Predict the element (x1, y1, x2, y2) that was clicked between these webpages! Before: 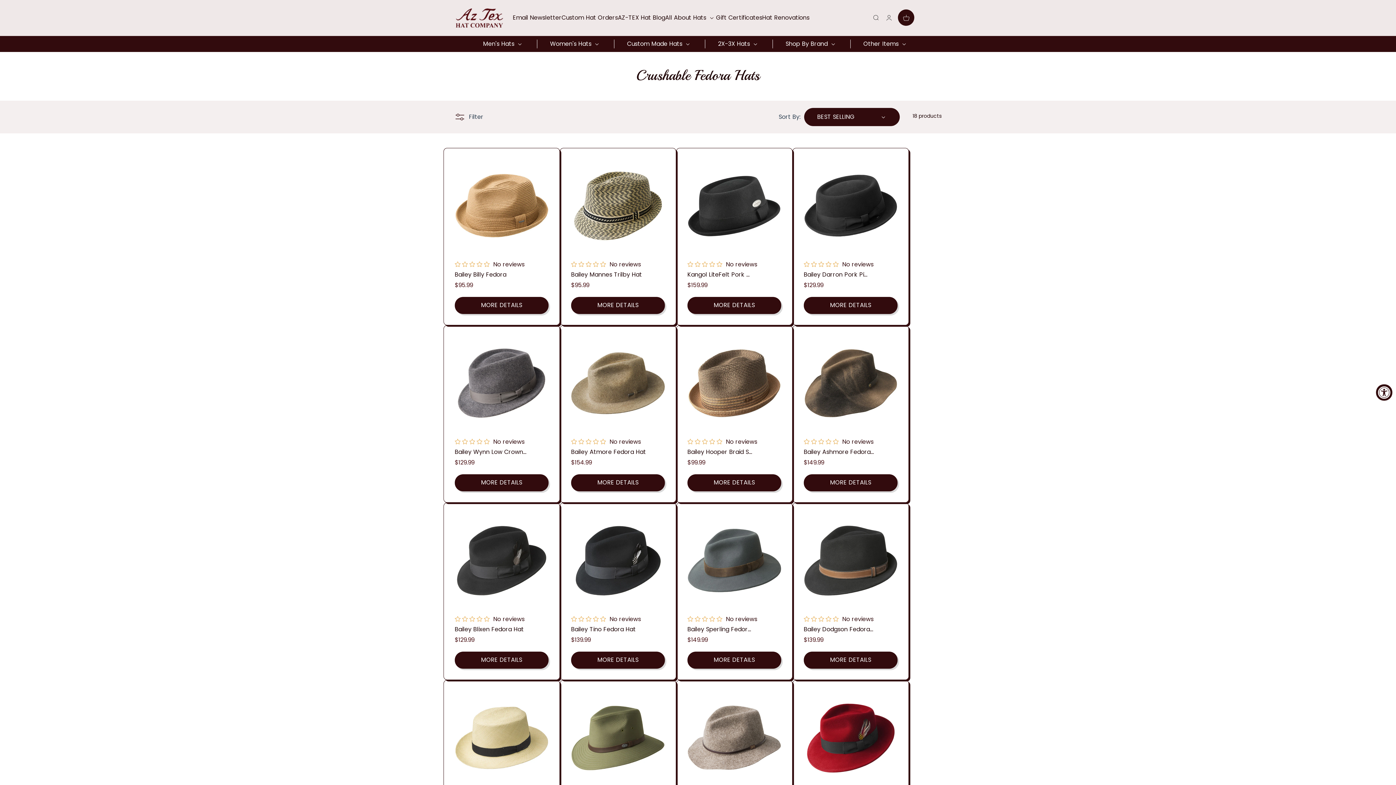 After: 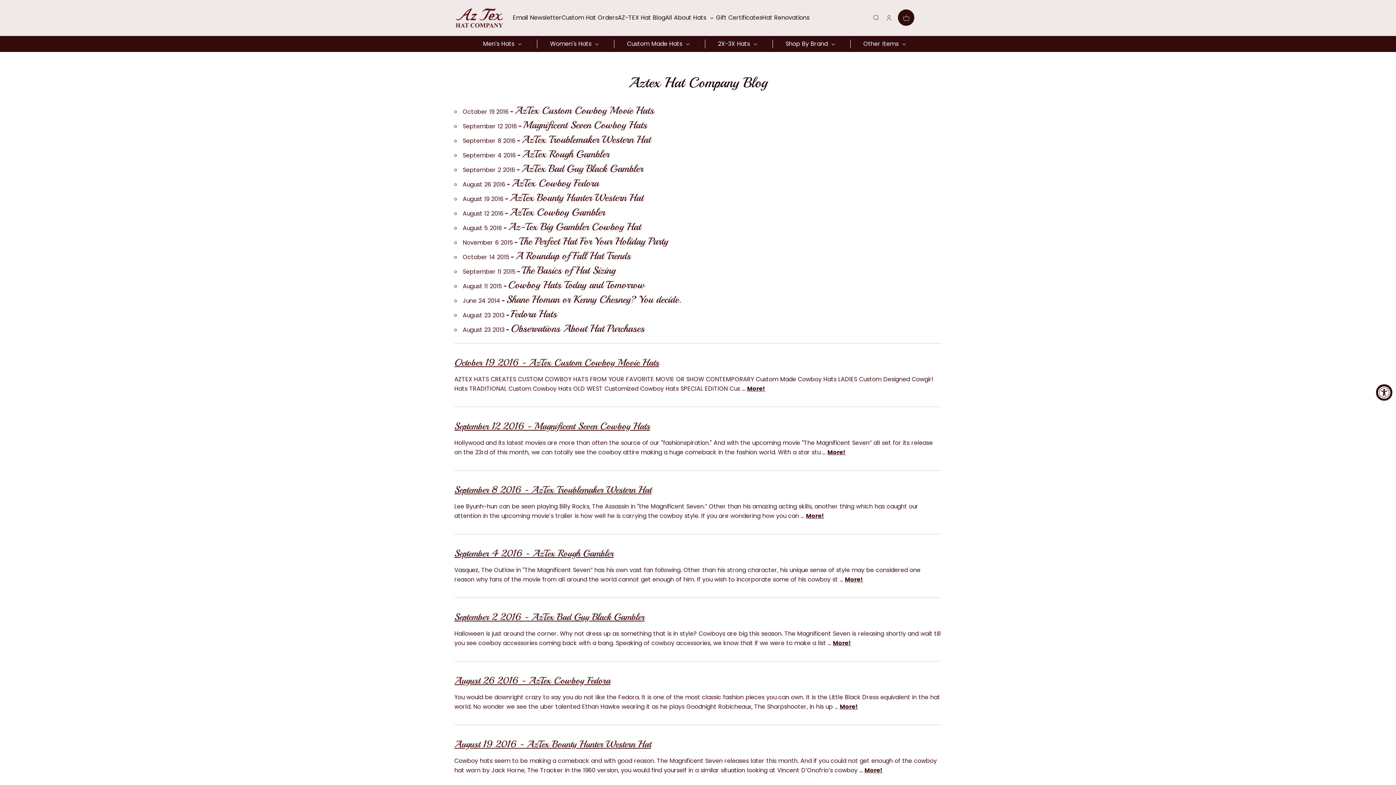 Action: bbox: (618, 13, 665, 22) label: AZ-TEX Hat Blog